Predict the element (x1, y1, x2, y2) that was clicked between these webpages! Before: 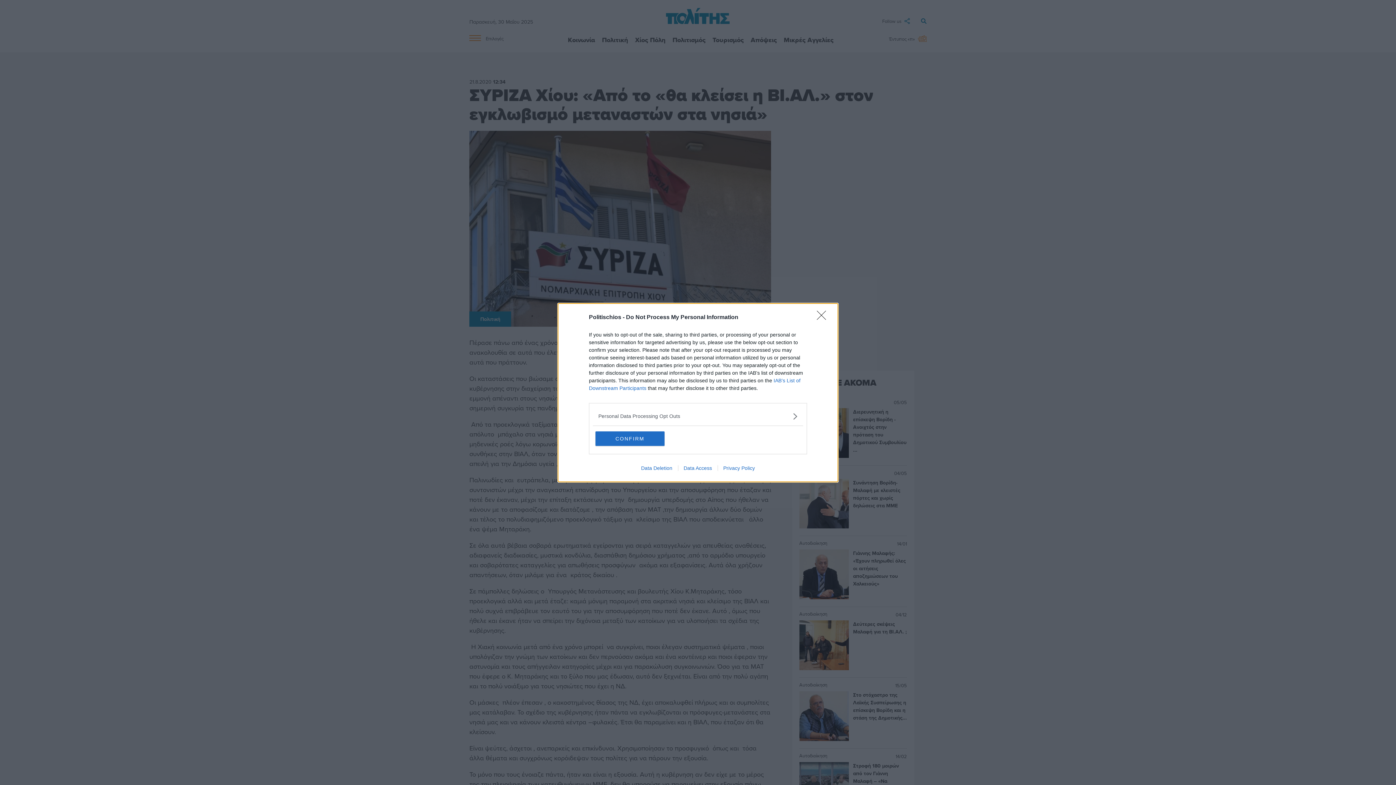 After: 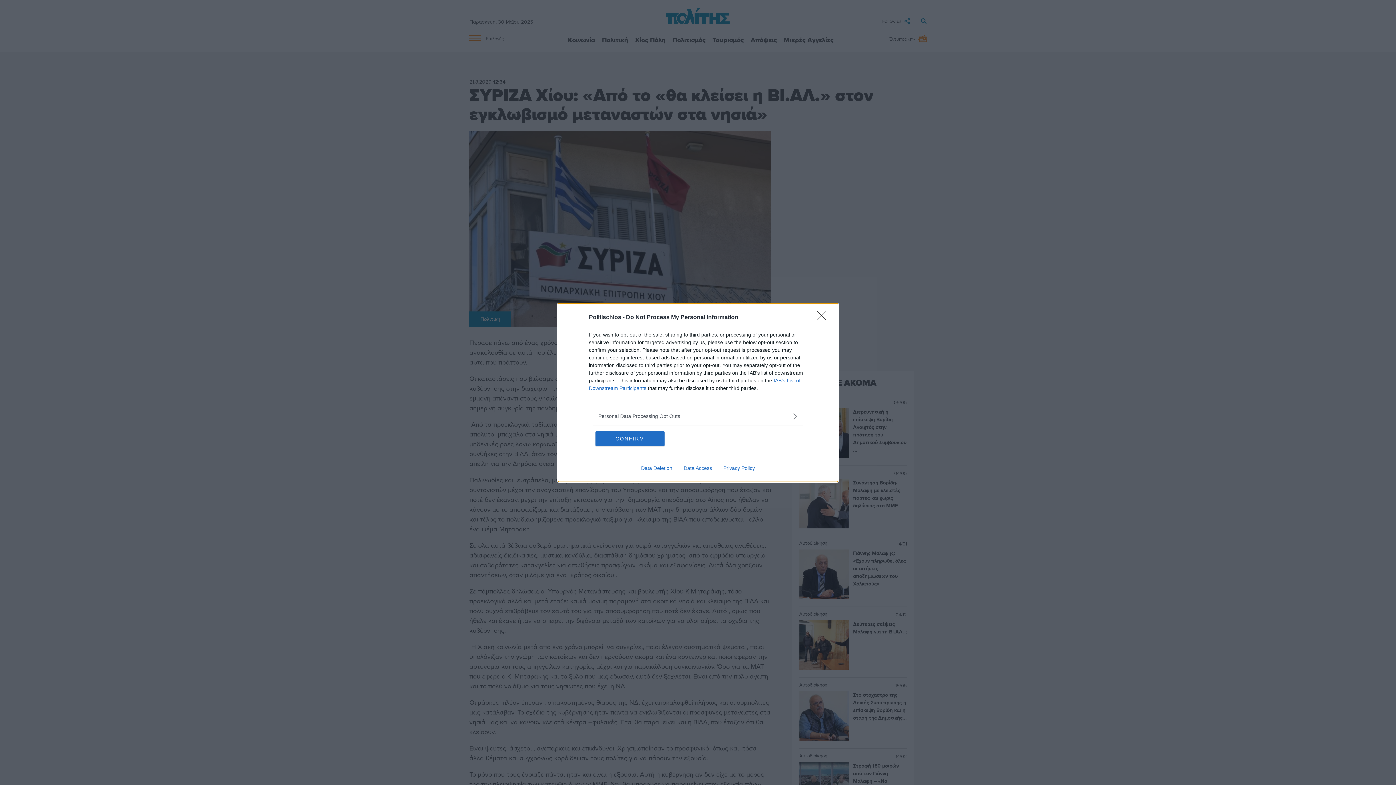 Action: label: Privacy Policy bbox: (717, 465, 760, 471)